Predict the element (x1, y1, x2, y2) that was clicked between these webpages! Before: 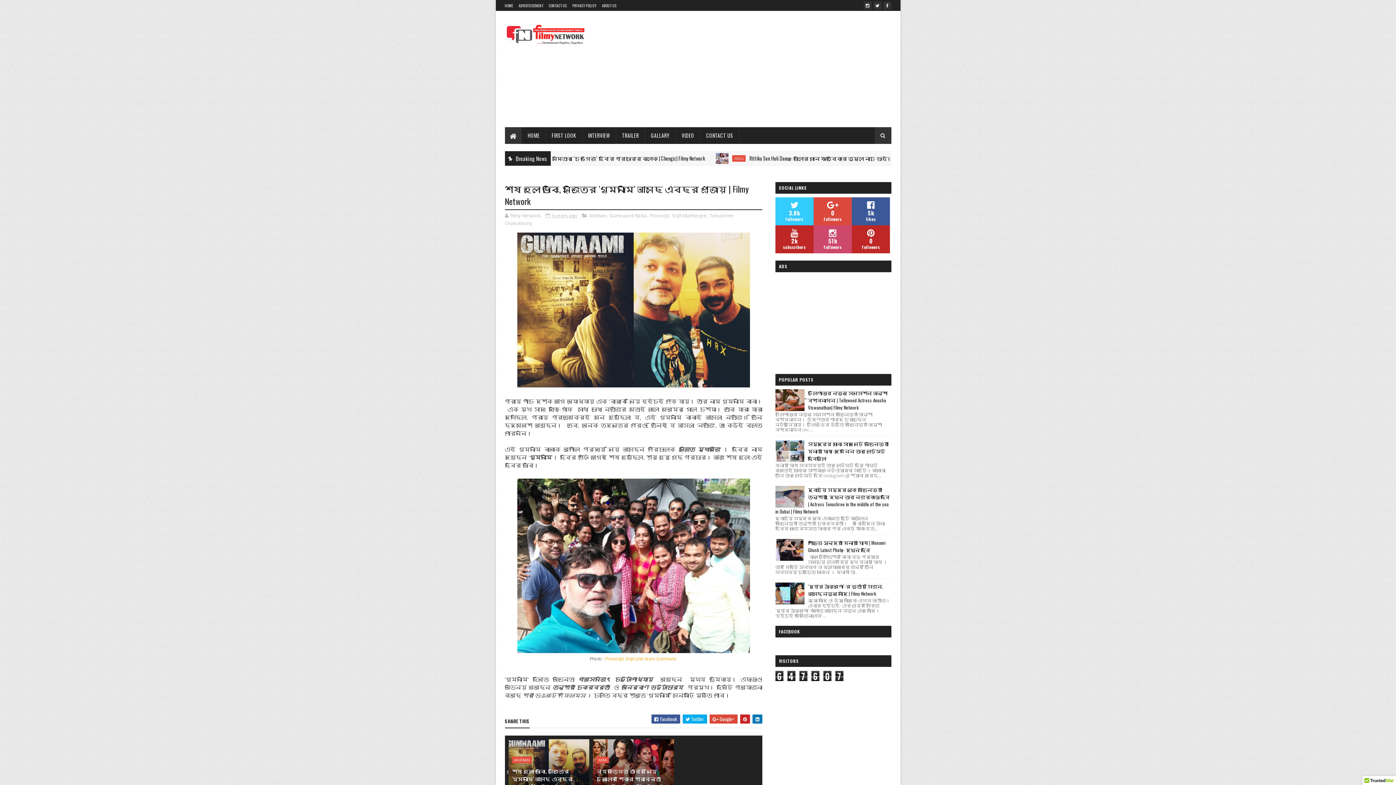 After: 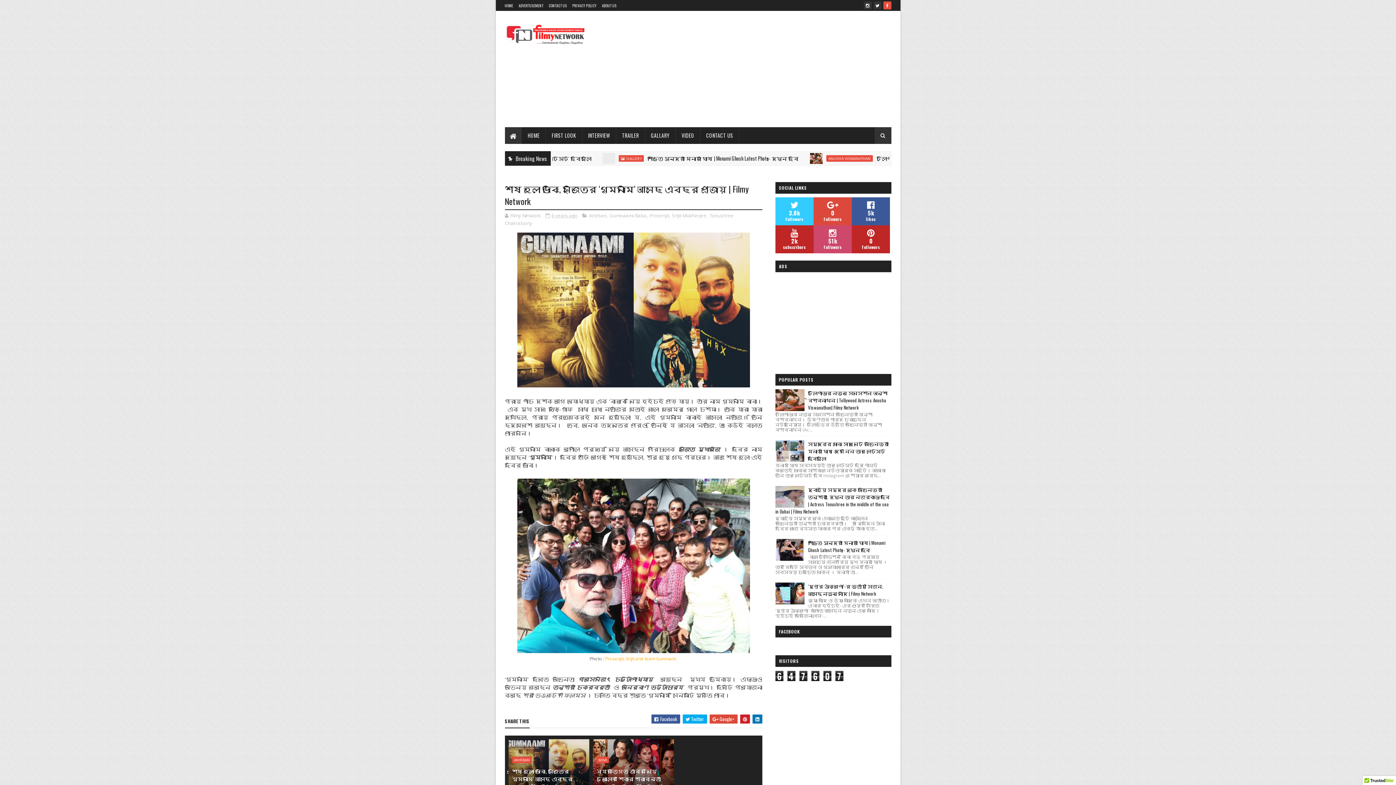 Action: bbox: (883, 1, 891, 9)